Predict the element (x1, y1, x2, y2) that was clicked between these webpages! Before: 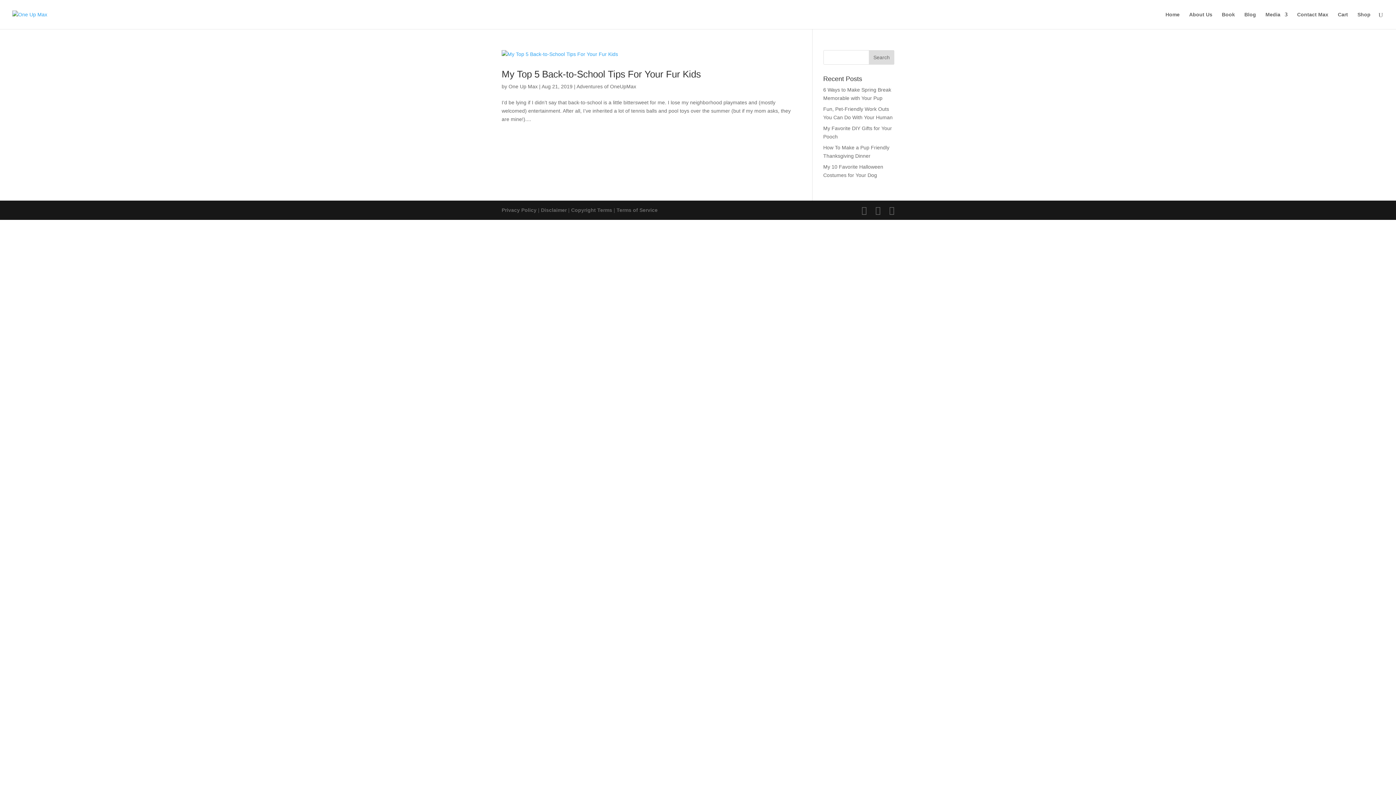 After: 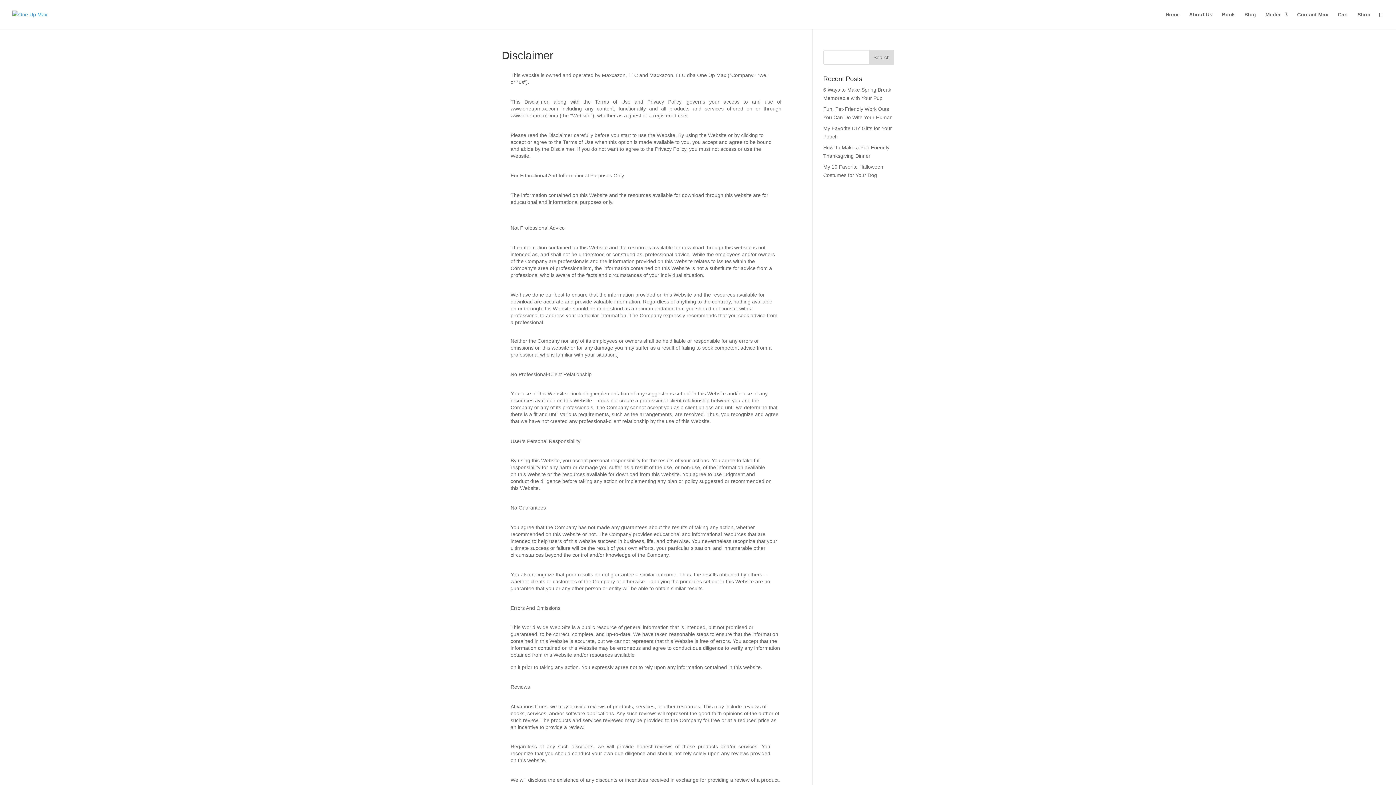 Action: bbox: (541, 207, 566, 213) label: Disclaimer